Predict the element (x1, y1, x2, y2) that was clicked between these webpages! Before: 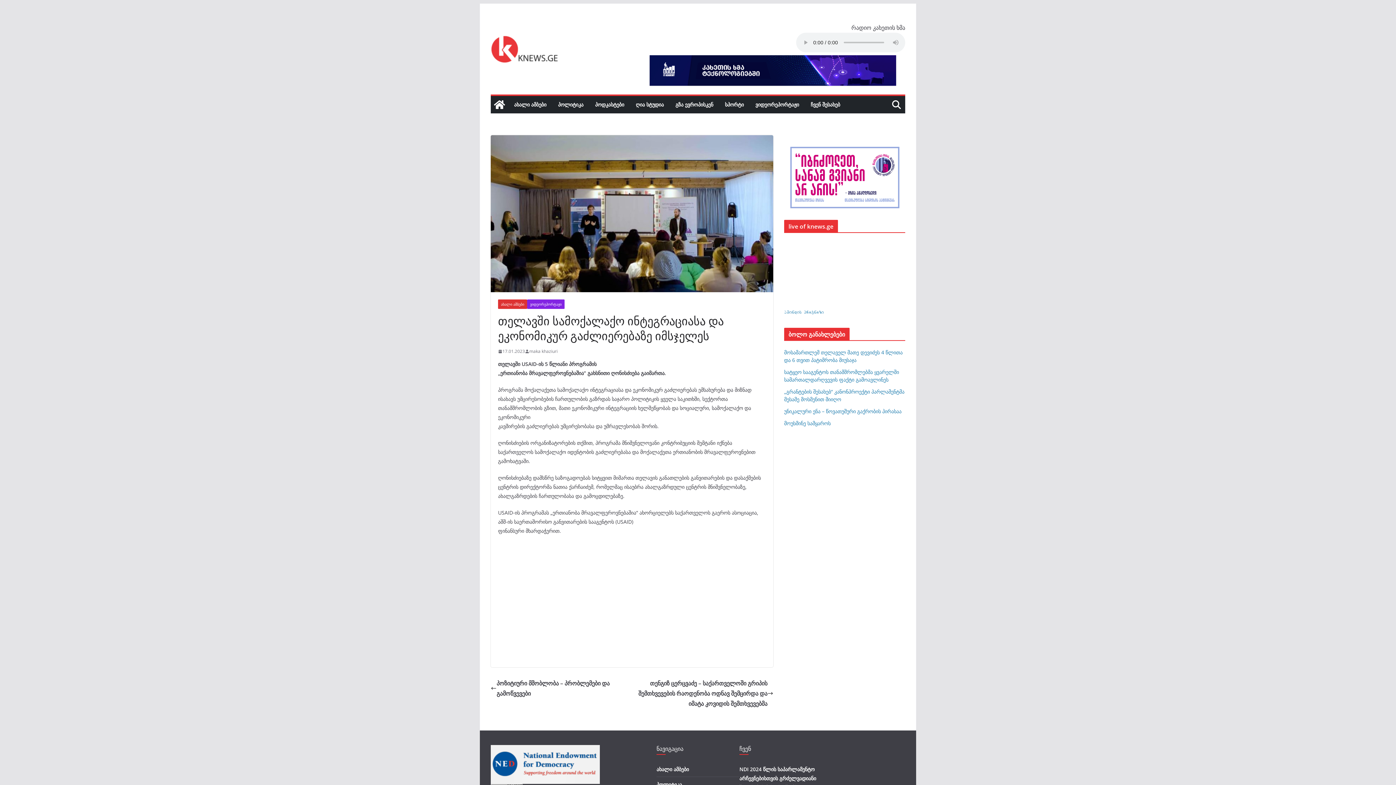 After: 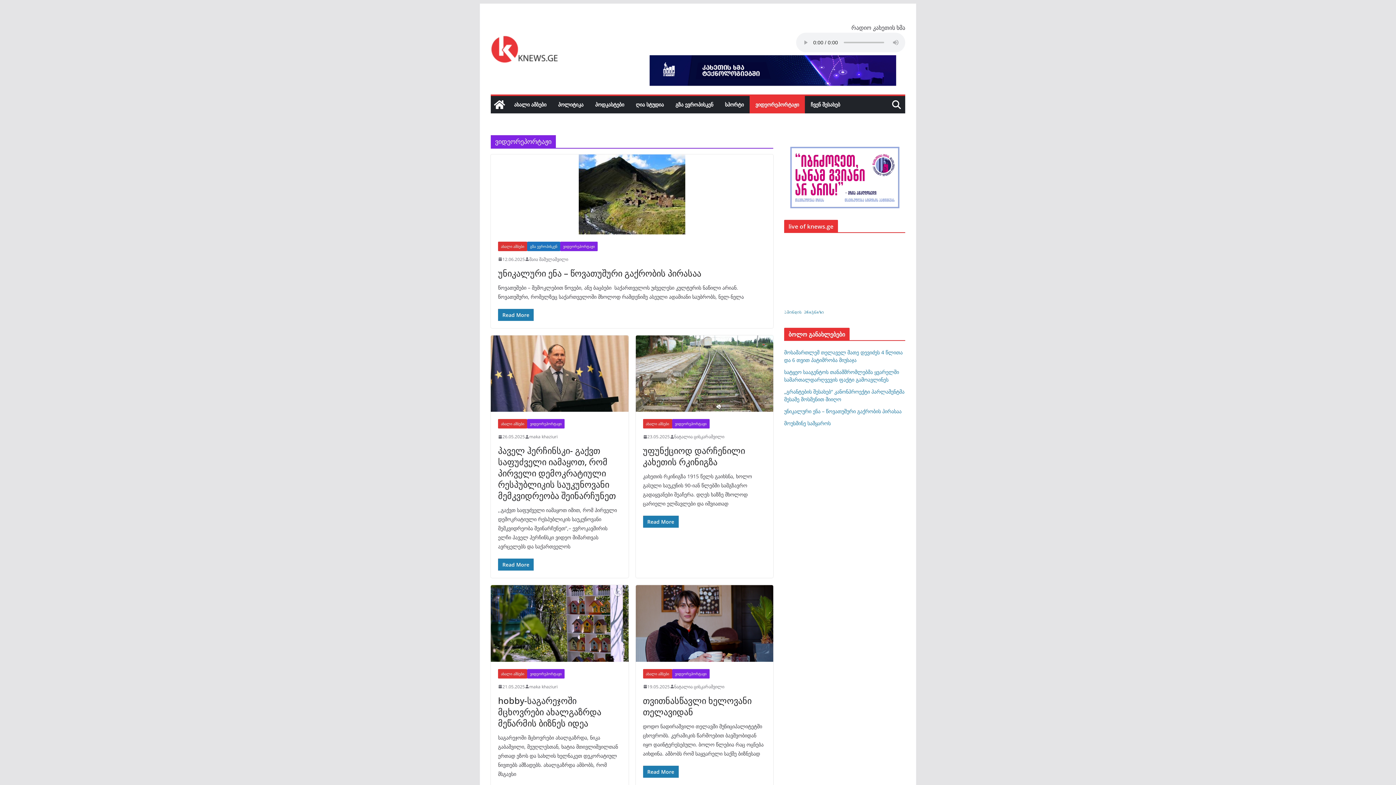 Action: bbox: (755, 99, 799, 109) label: ვიდეორეპორტაჟი